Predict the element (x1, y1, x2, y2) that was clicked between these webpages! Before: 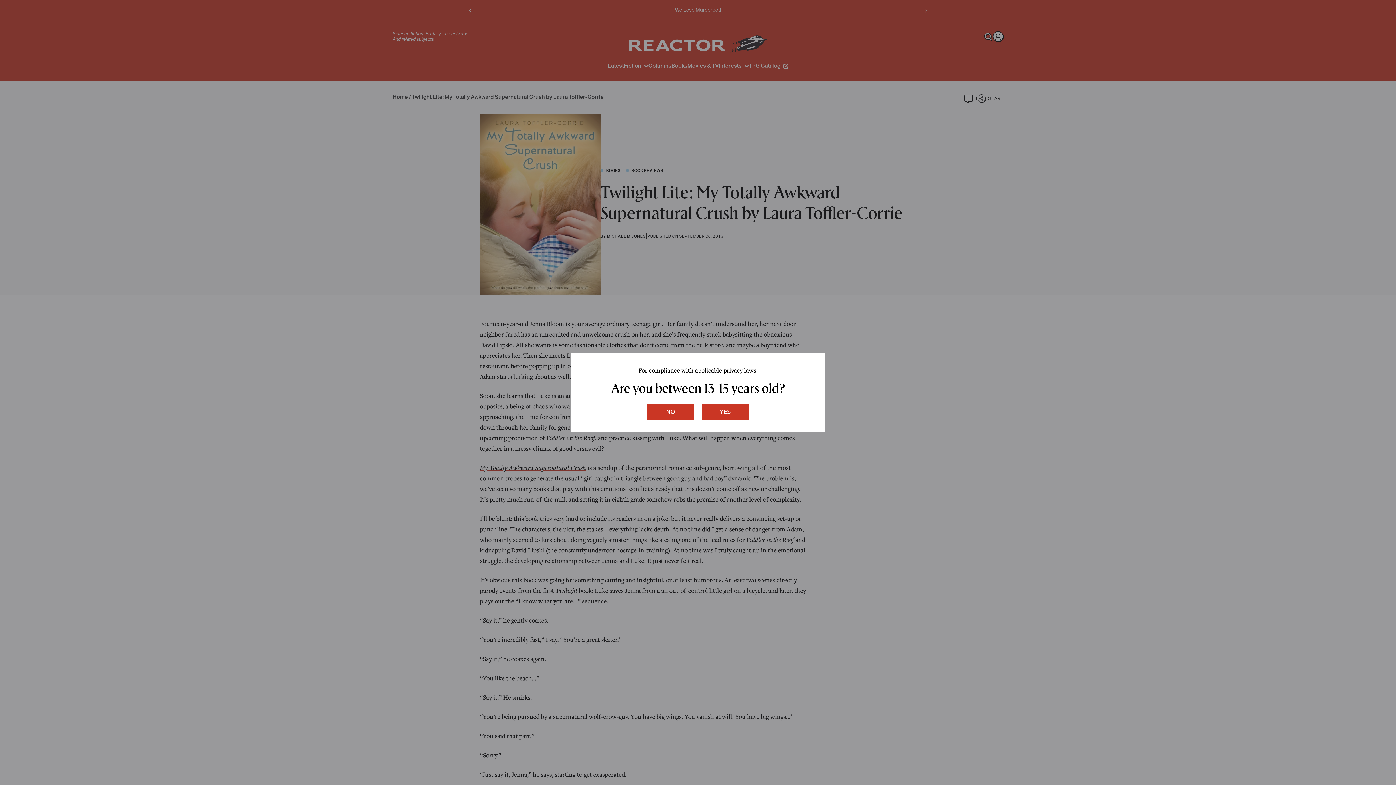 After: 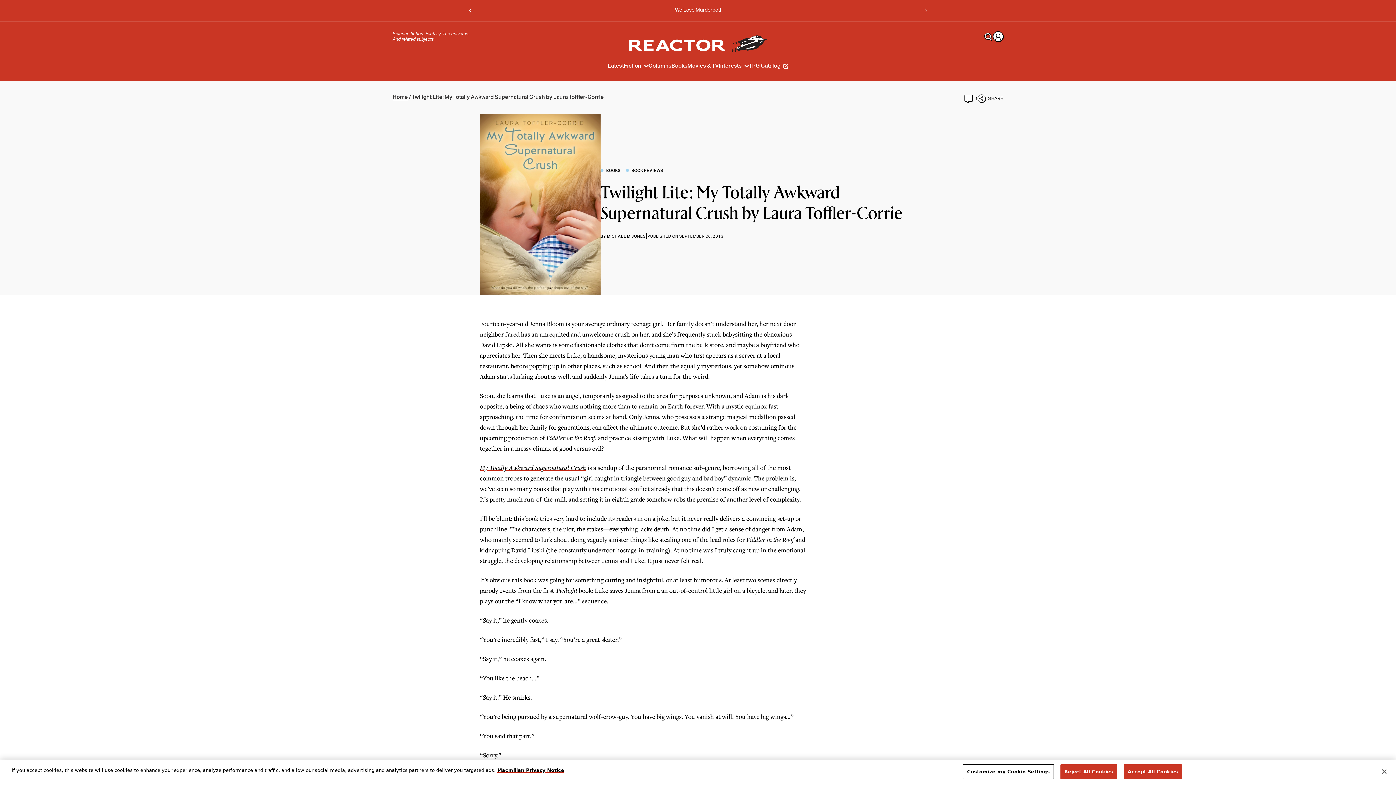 Action: label: yes bbox: (701, 404, 749, 420)